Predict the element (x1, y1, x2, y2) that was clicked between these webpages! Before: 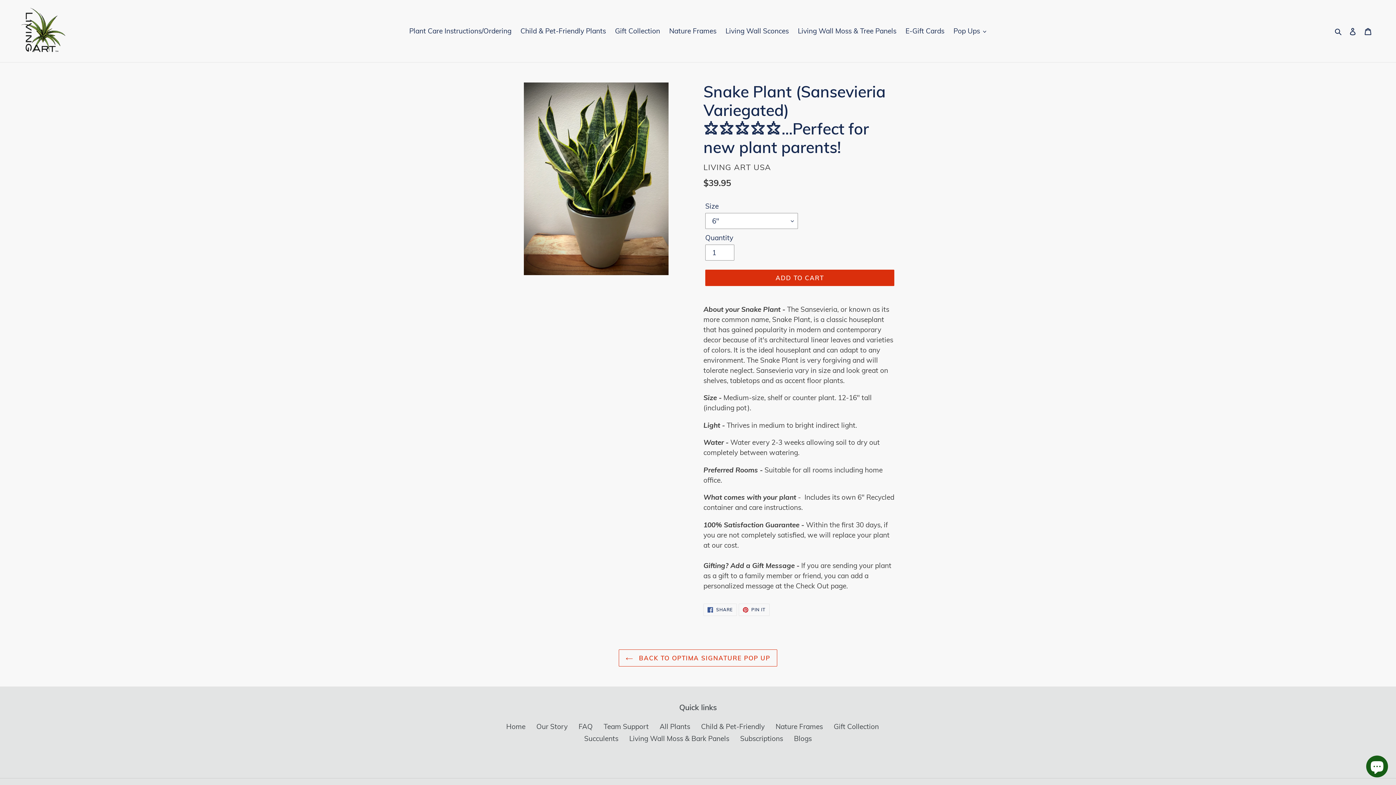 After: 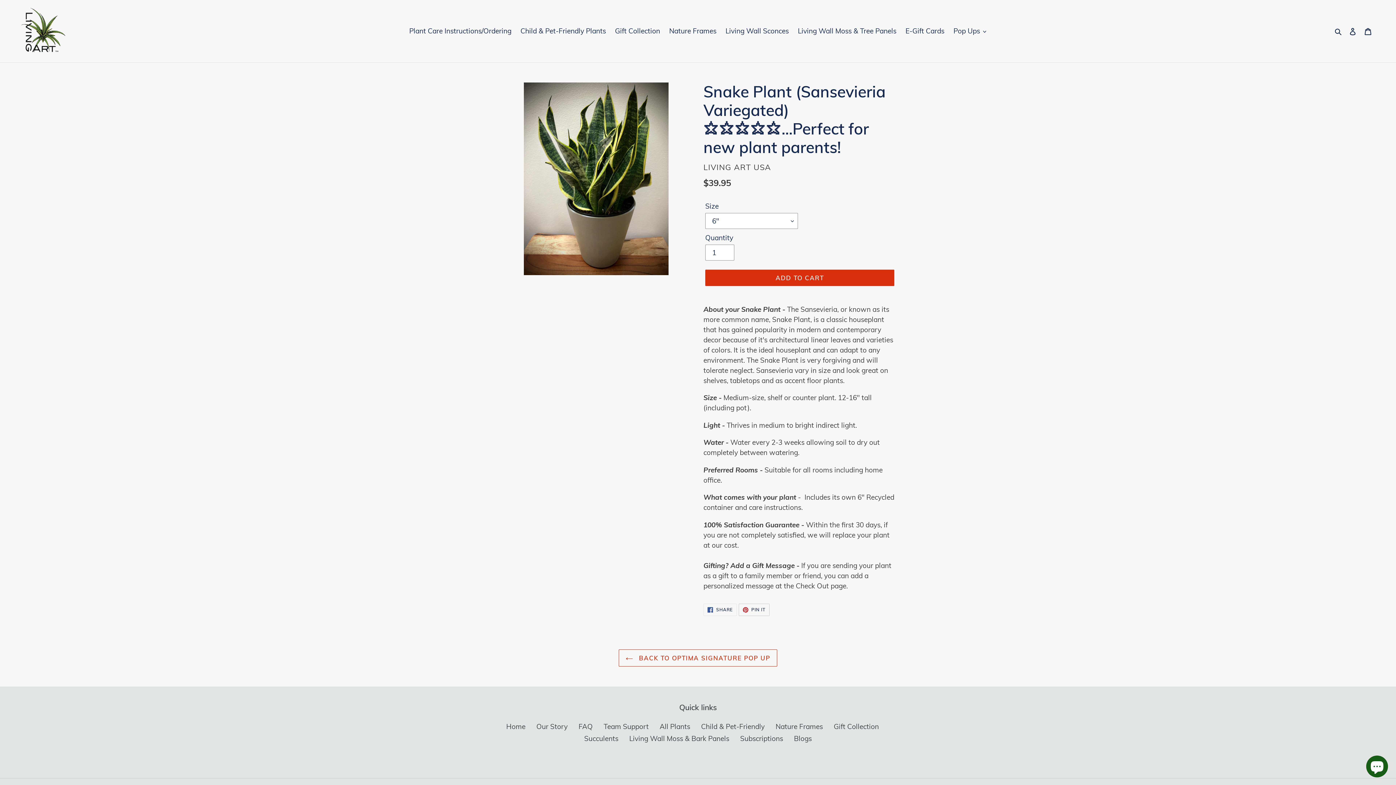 Action: bbox: (738, 603, 769, 616) label:  PIN IT
PIN ON PINTEREST